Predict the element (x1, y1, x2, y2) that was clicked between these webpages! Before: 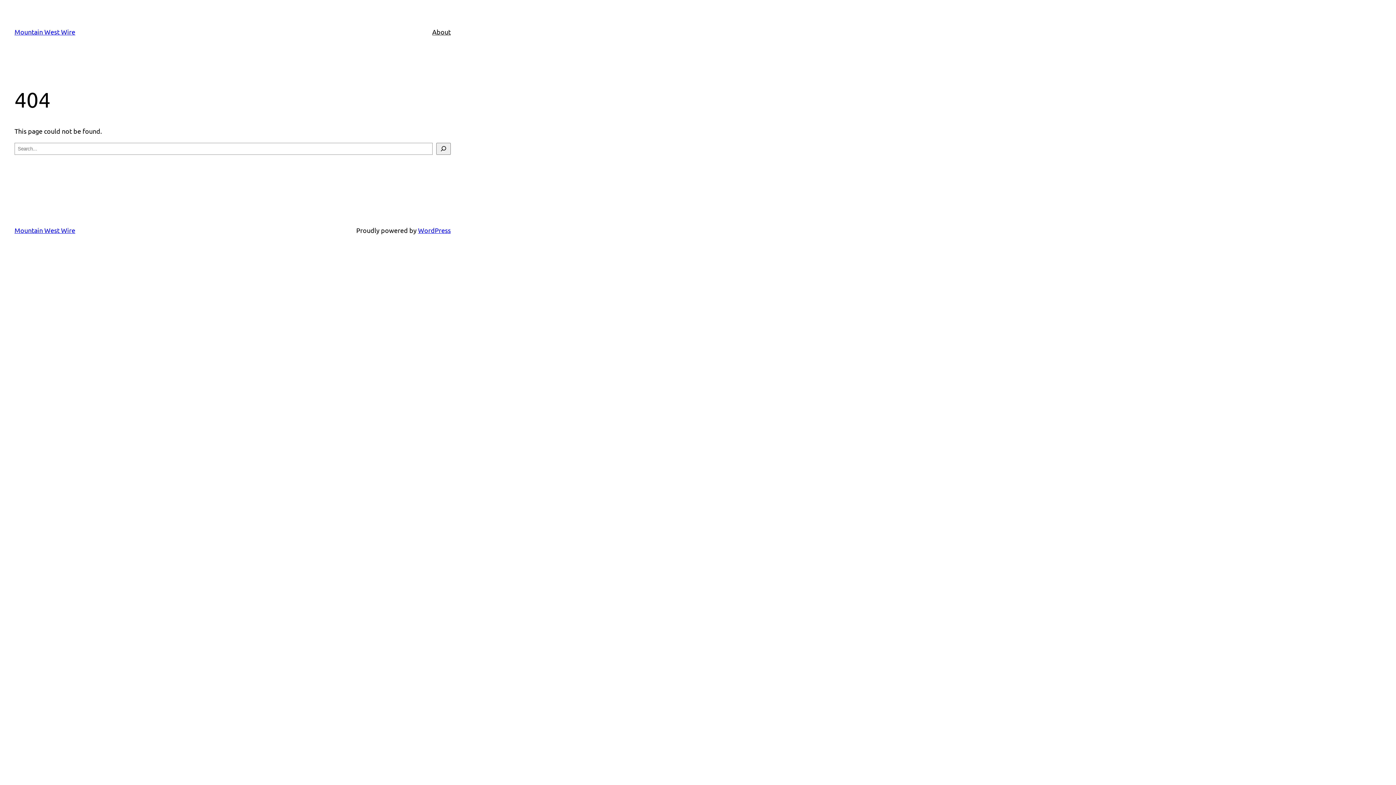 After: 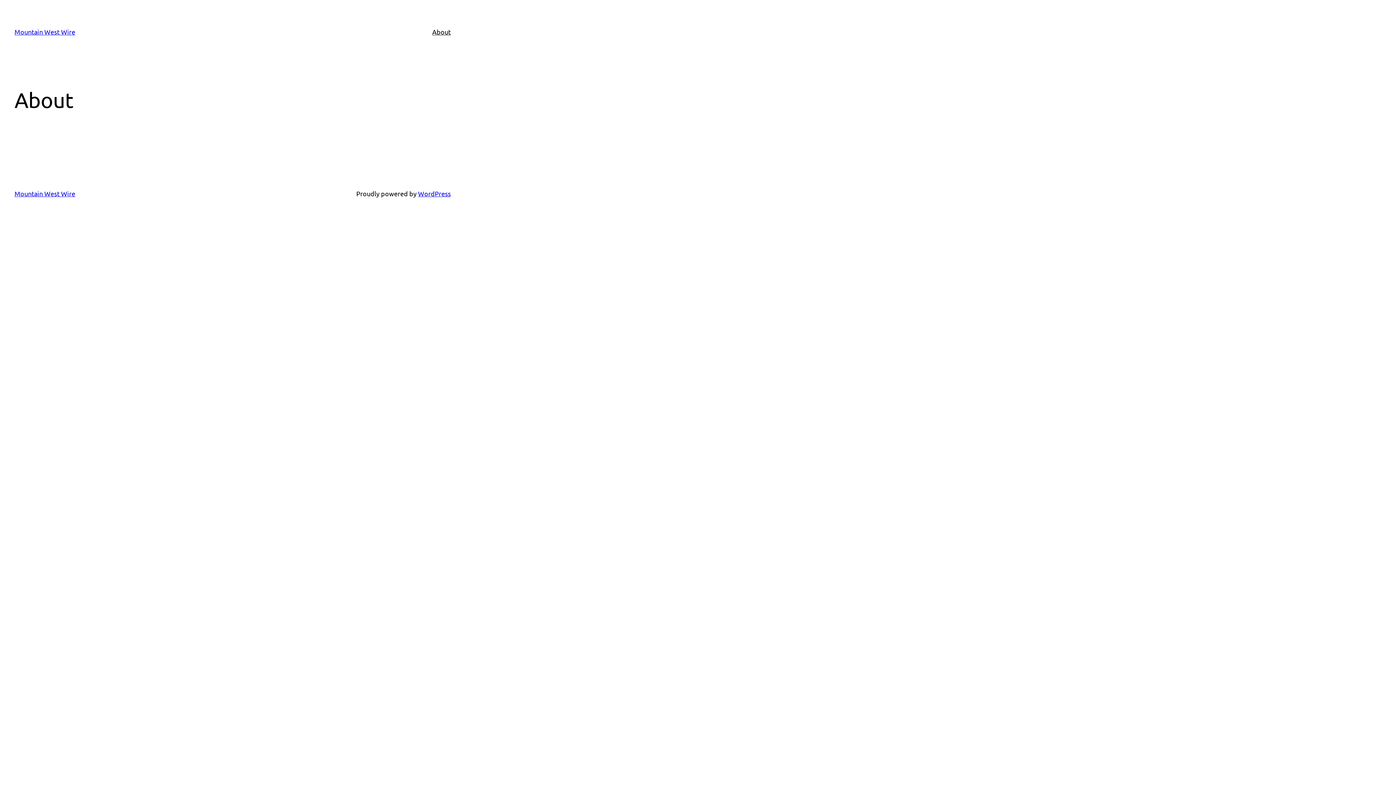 Action: bbox: (432, 26, 450, 37) label: About